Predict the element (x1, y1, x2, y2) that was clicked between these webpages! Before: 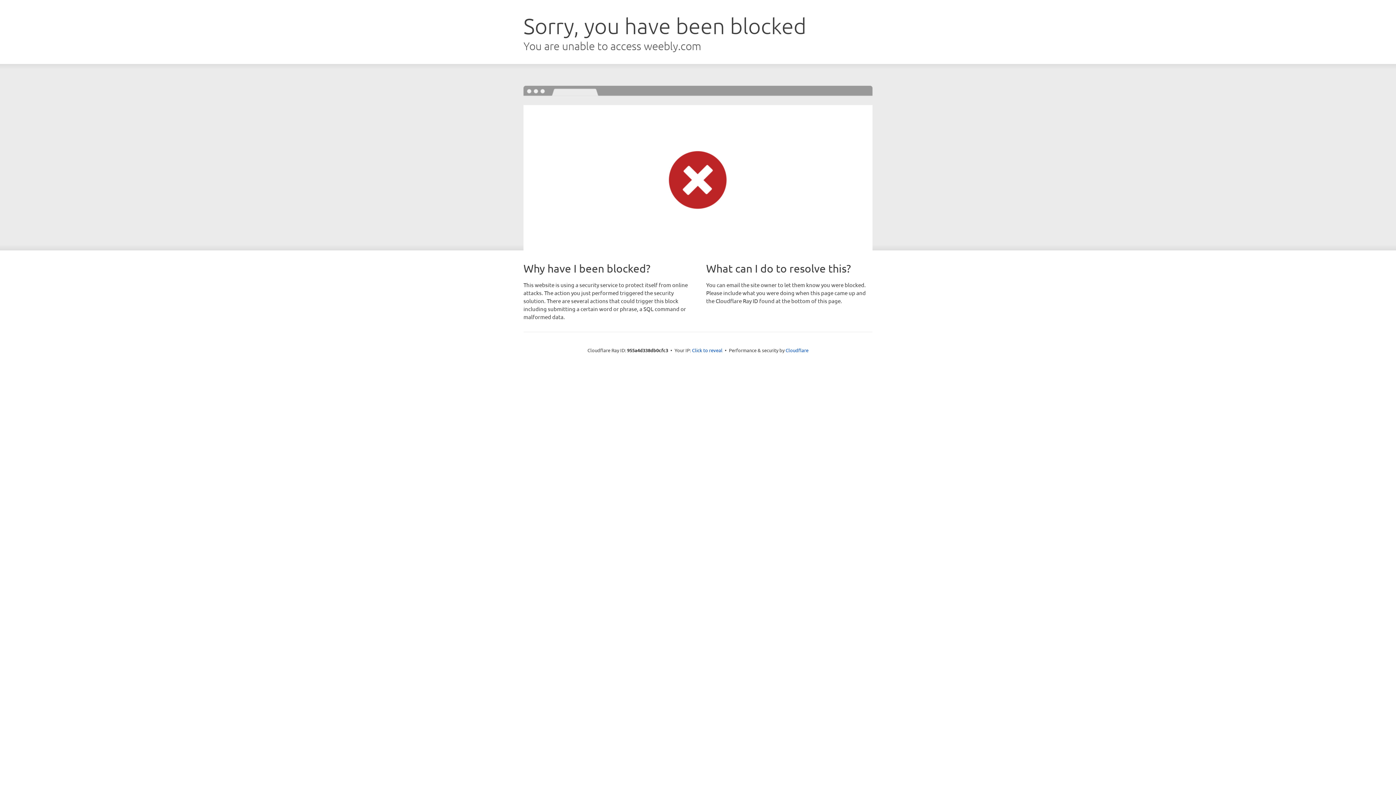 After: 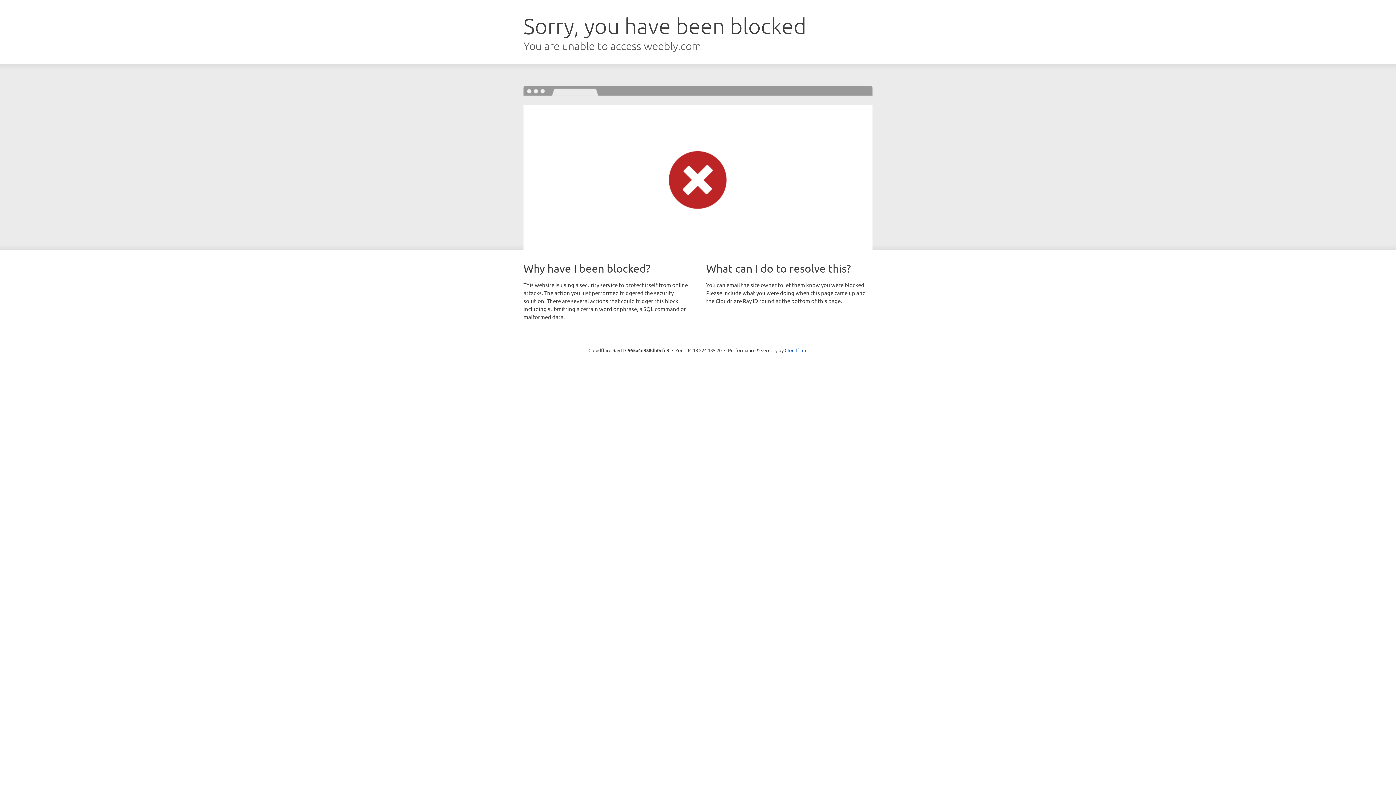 Action: bbox: (692, 346, 722, 353) label: Click to reveal